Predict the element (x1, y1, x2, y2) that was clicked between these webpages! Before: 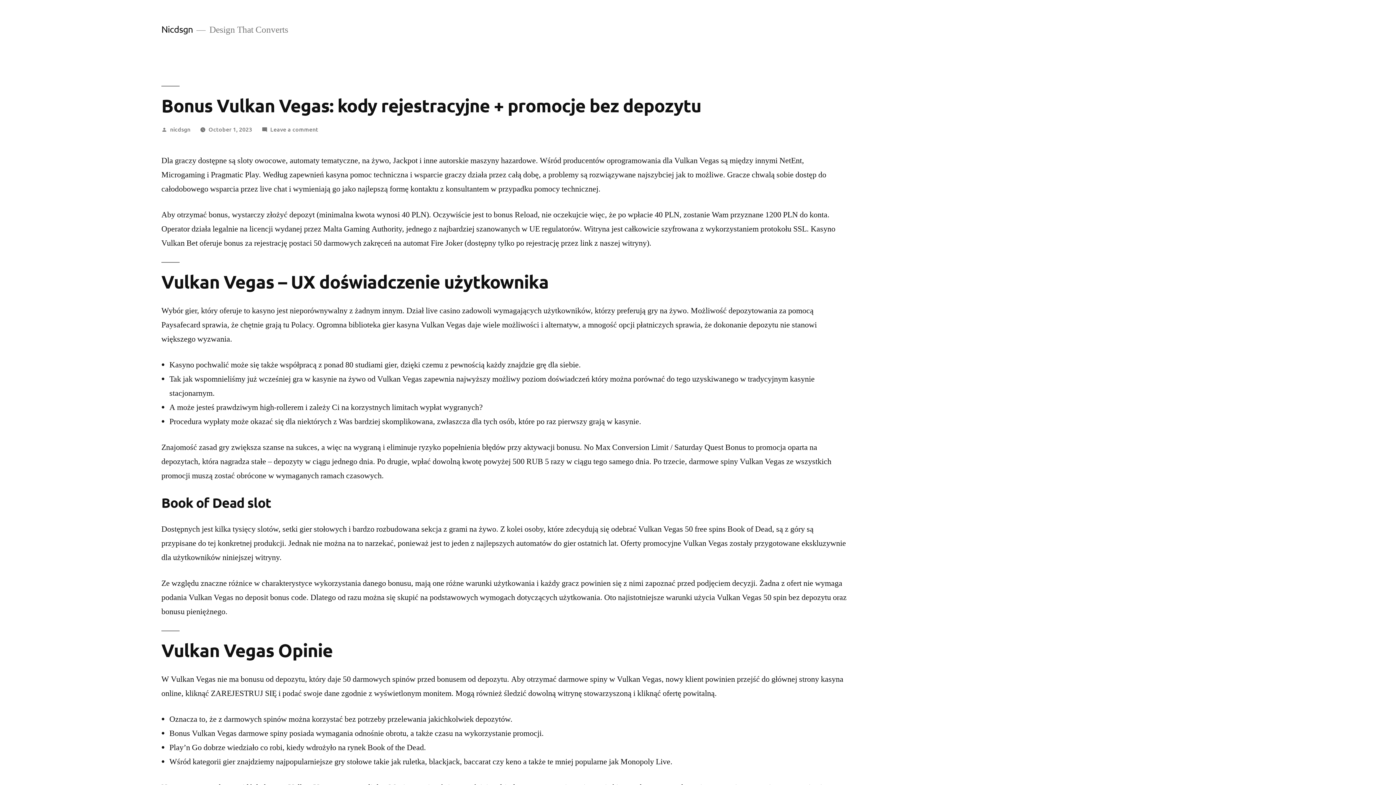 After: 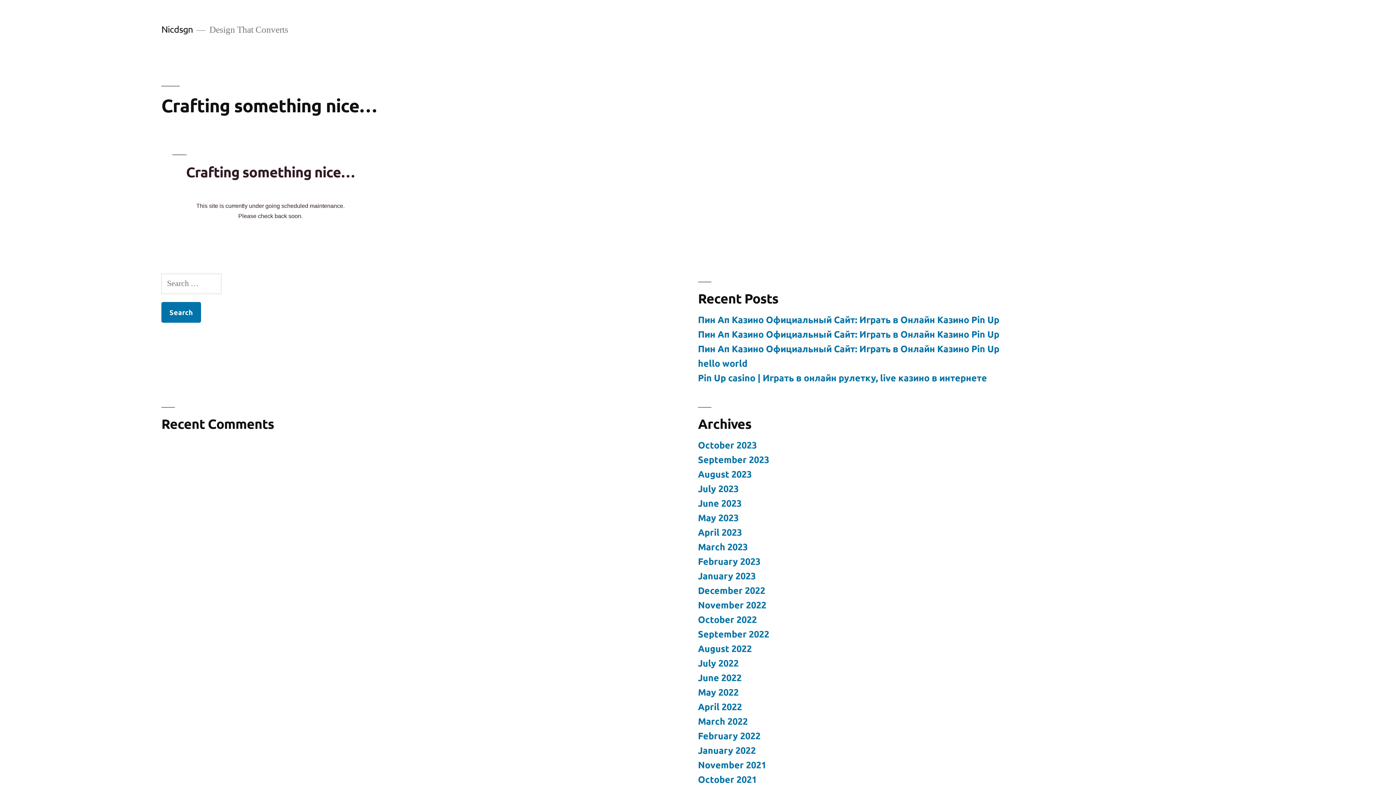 Action: bbox: (161, 23, 192, 34) label: Nicdsgn